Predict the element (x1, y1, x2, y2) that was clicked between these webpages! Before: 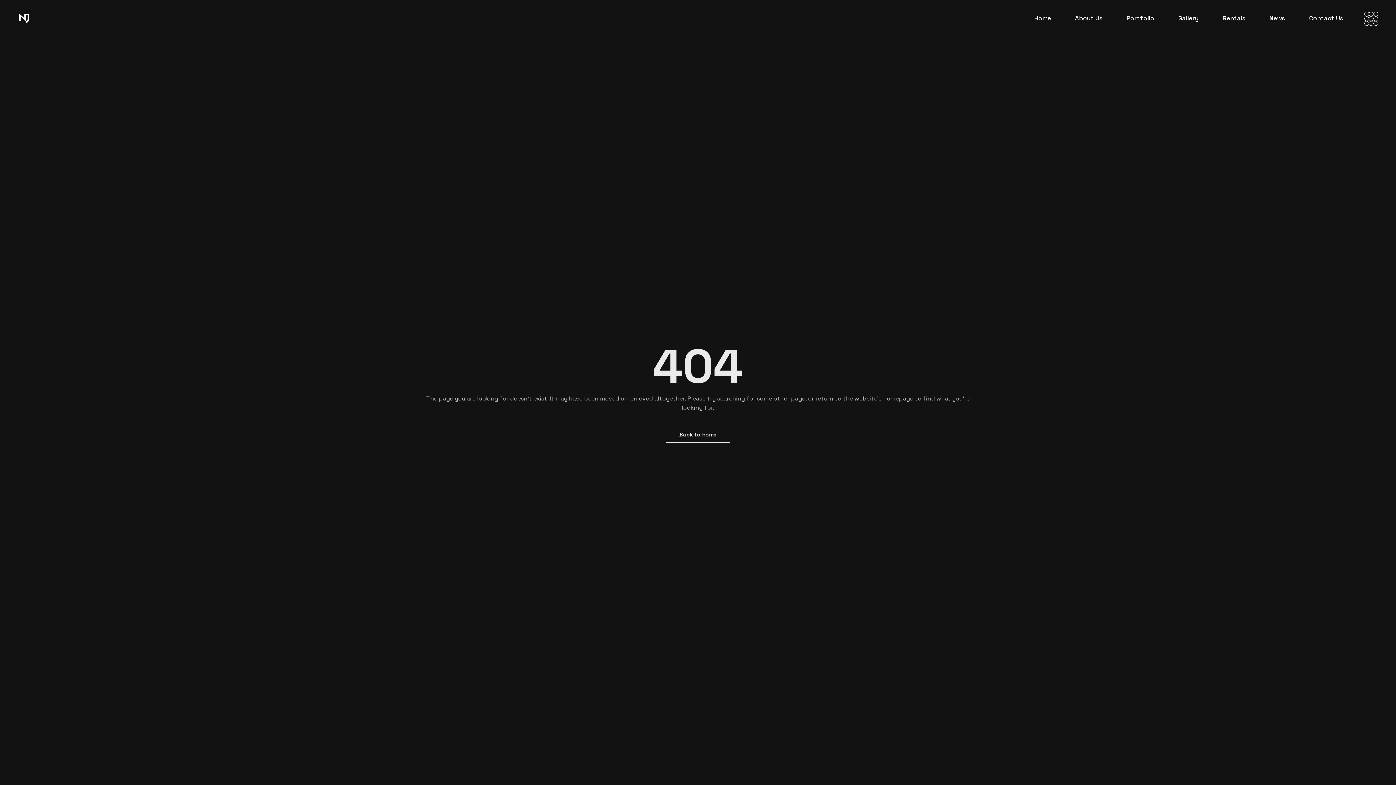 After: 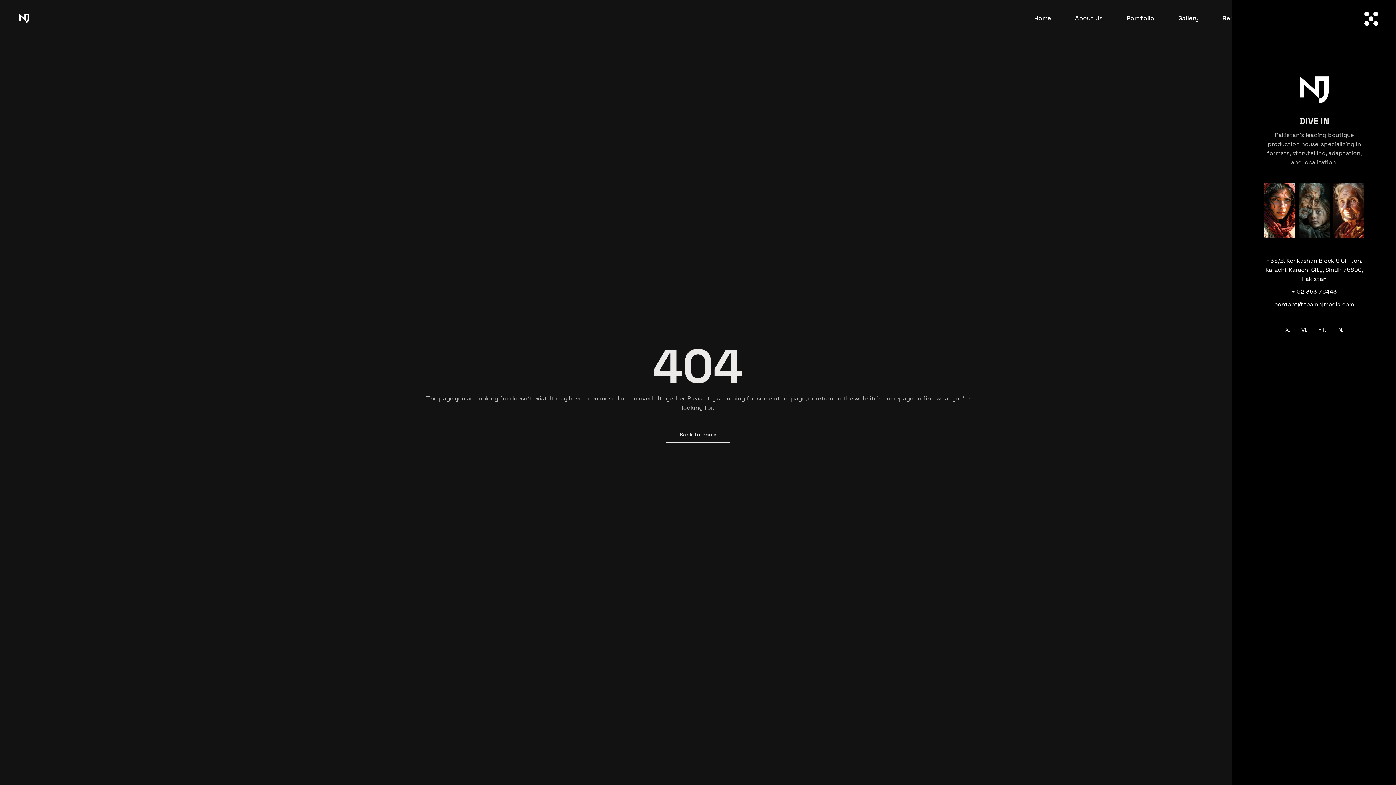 Action: bbox: (1364, 11, 1378, 24)